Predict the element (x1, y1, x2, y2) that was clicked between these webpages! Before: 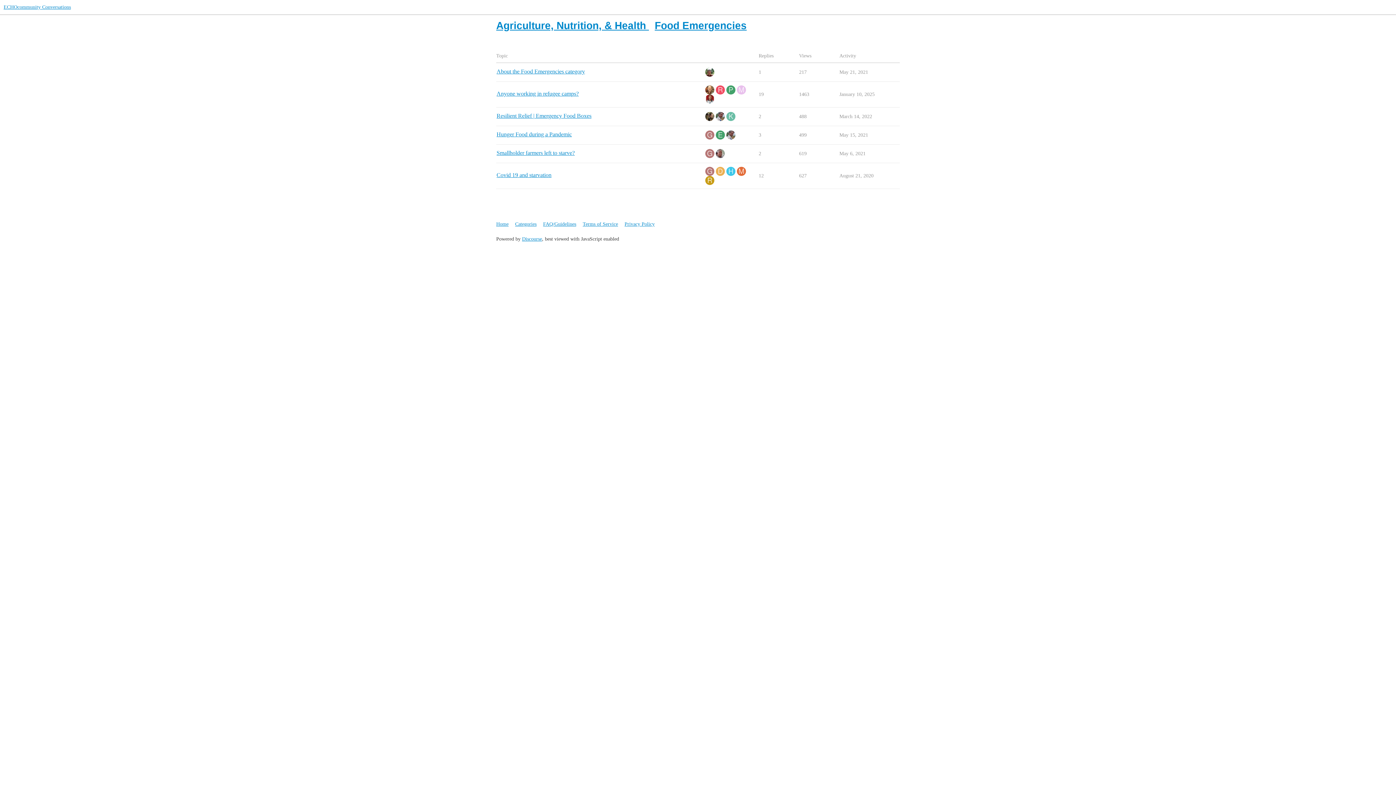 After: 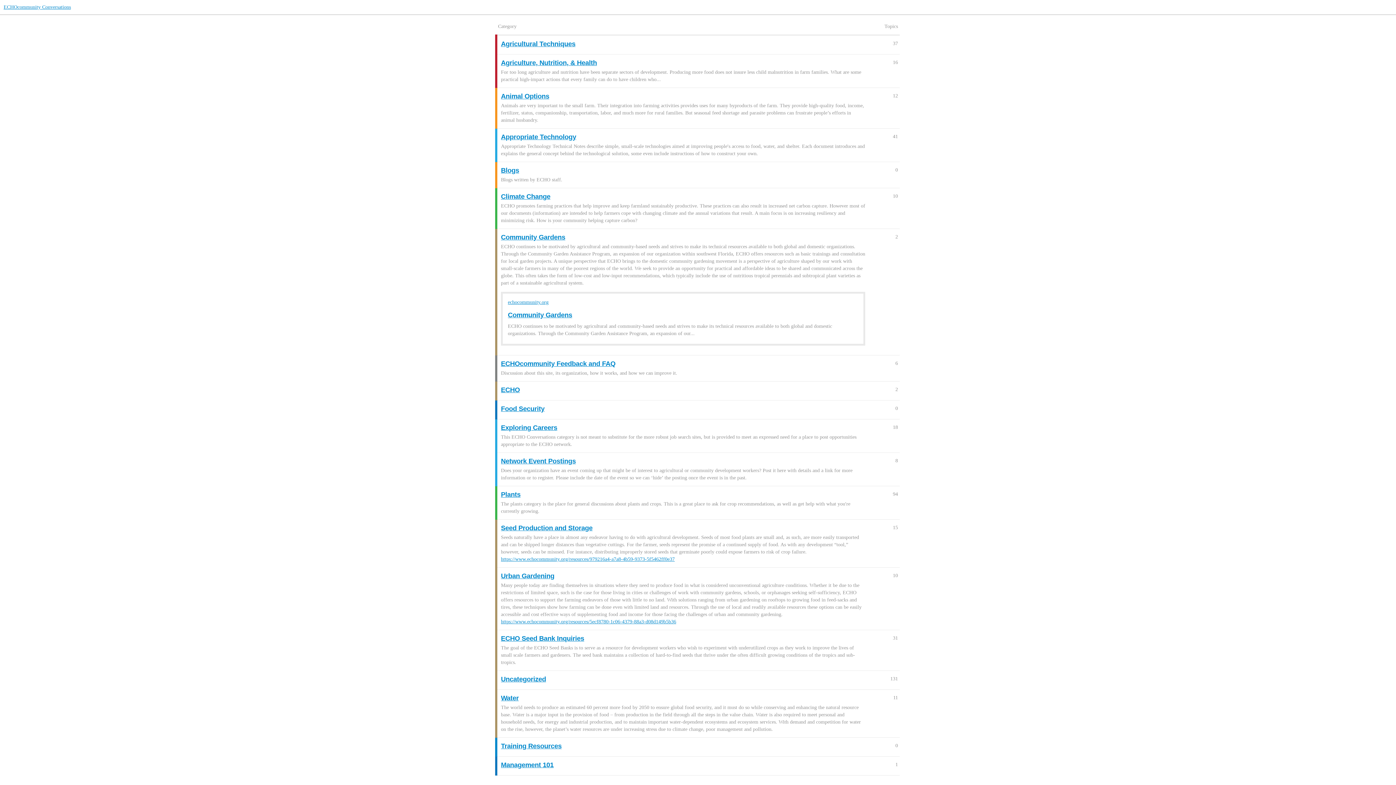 Action: label: Categories bbox: (515, 218, 541, 230)